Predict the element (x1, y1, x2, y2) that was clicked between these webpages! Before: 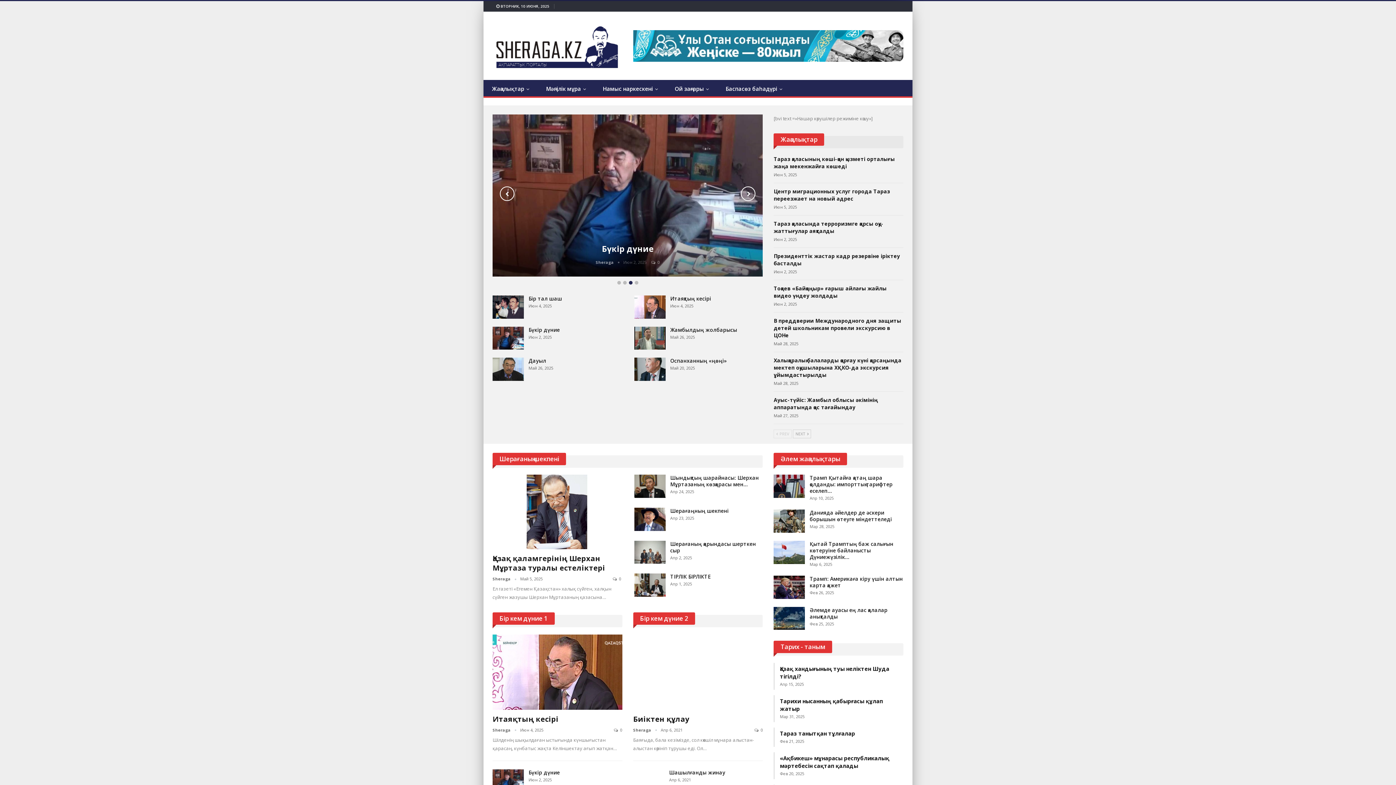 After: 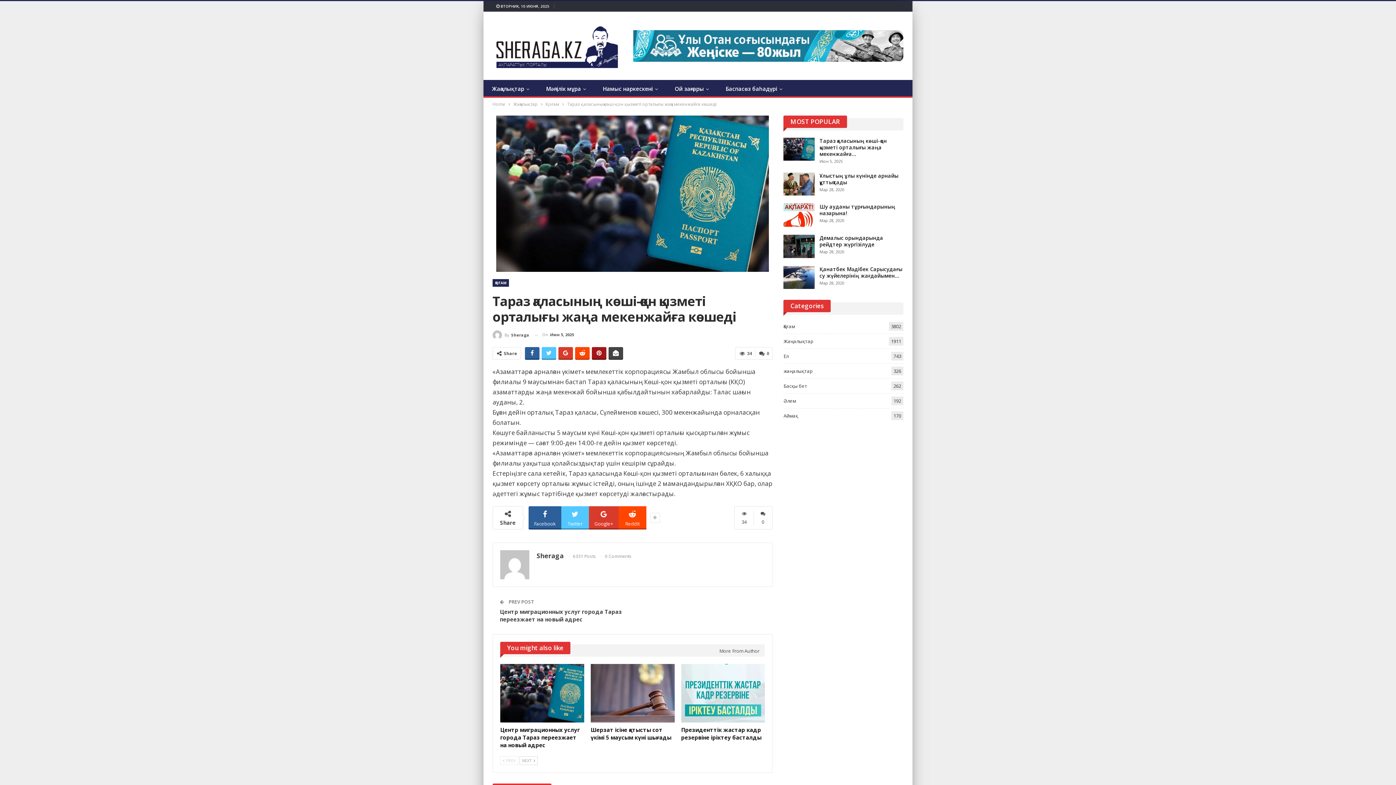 Action: label: Тараз қаласының көші-қон қызметі орталығы жаңа мекенжайға көшеді bbox: (773, 155, 895, 169)